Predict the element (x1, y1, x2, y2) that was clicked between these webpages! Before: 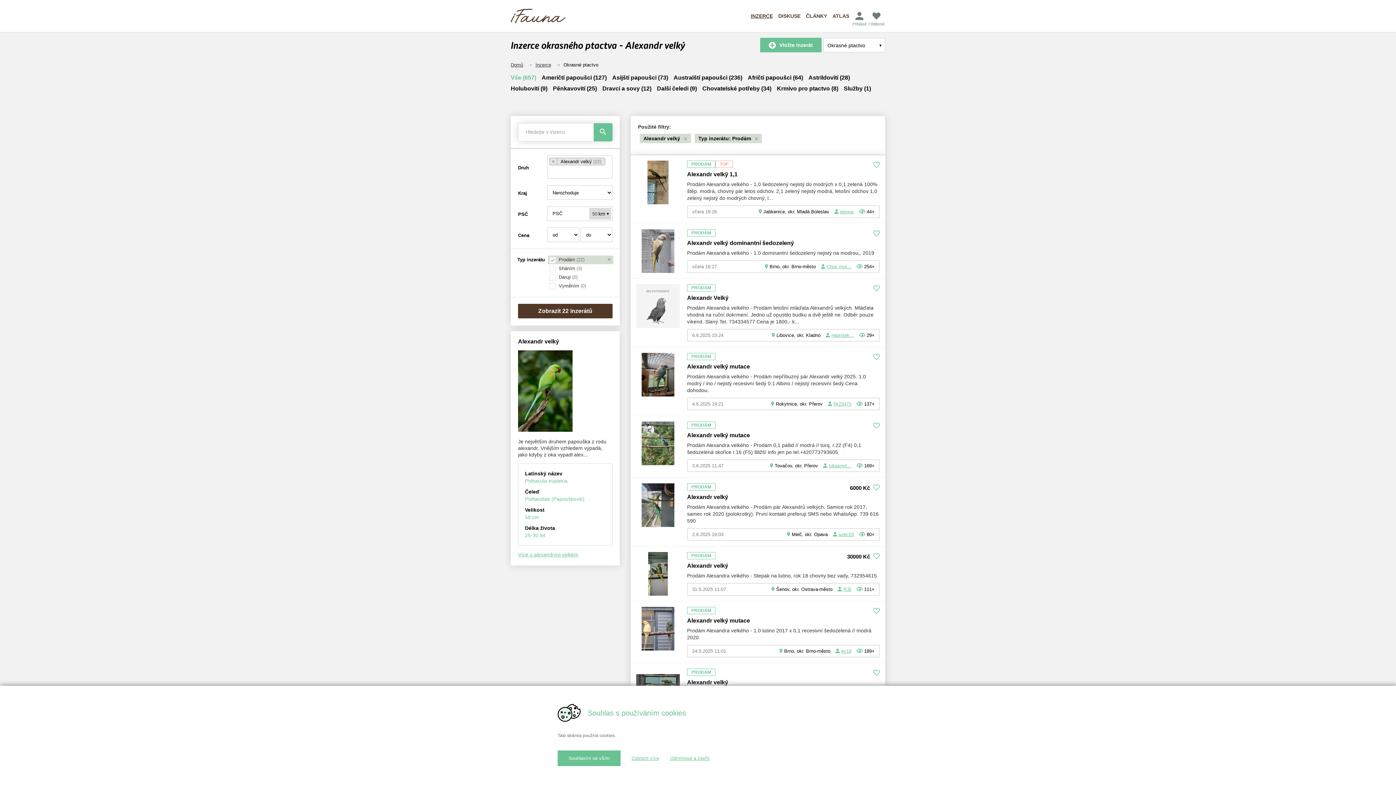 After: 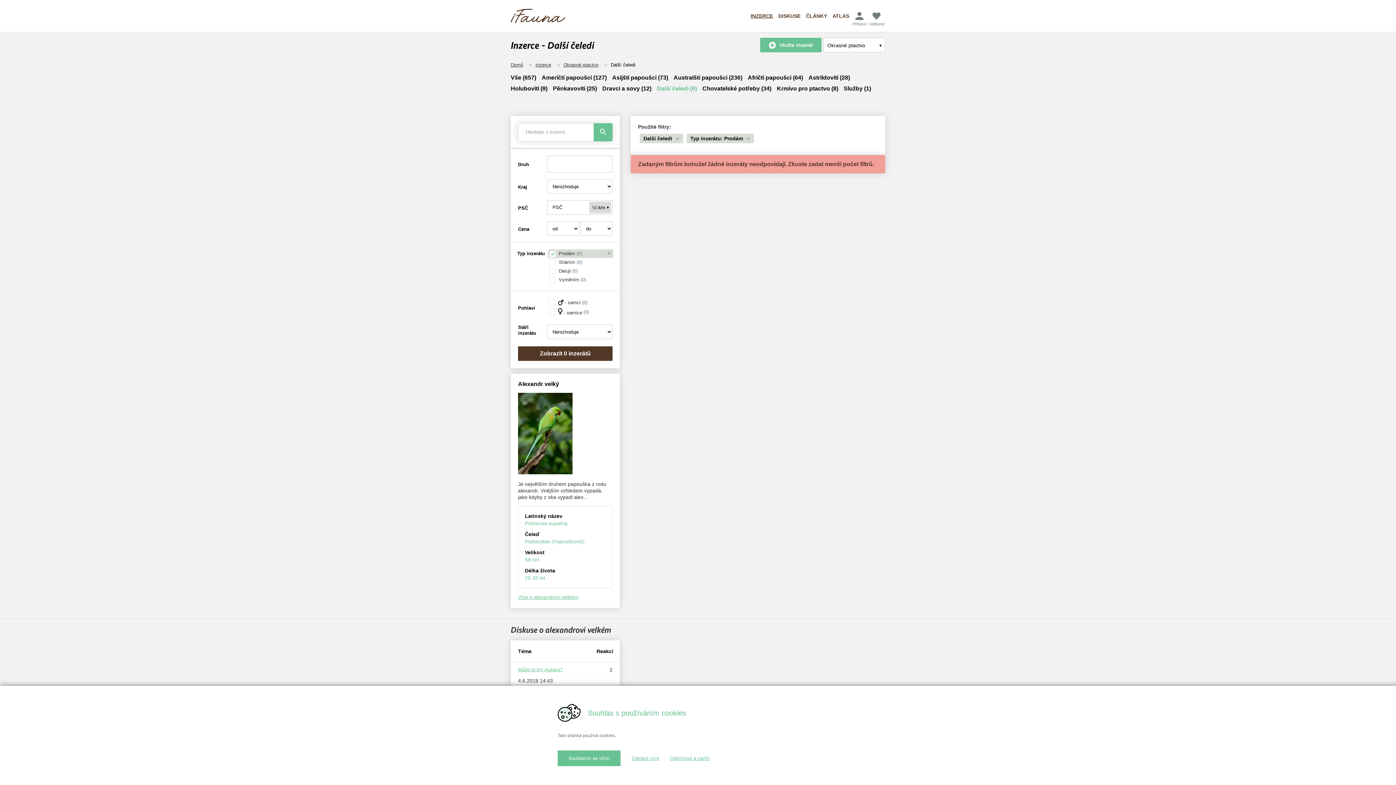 Action: label: Další čeledi (9) bbox: (657, 83, 697, 94)